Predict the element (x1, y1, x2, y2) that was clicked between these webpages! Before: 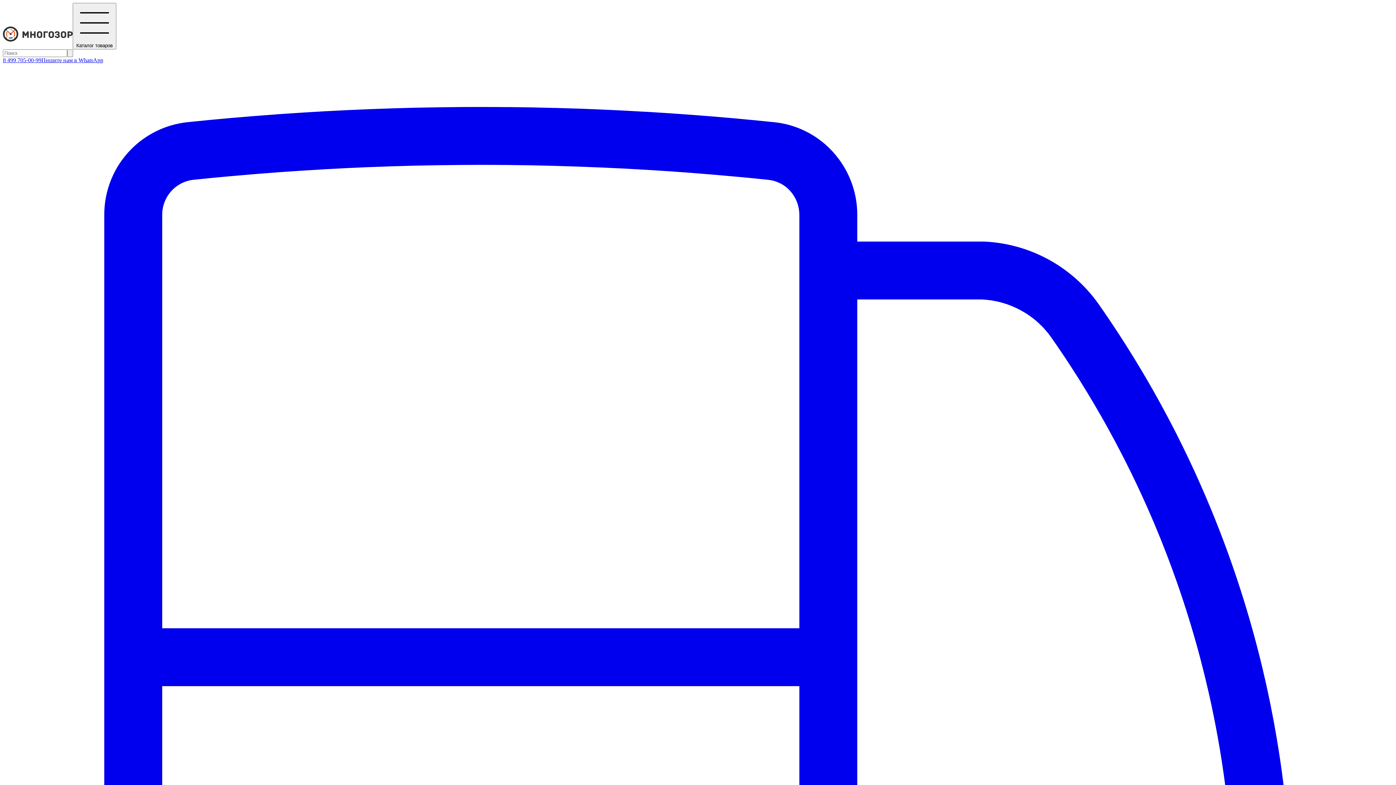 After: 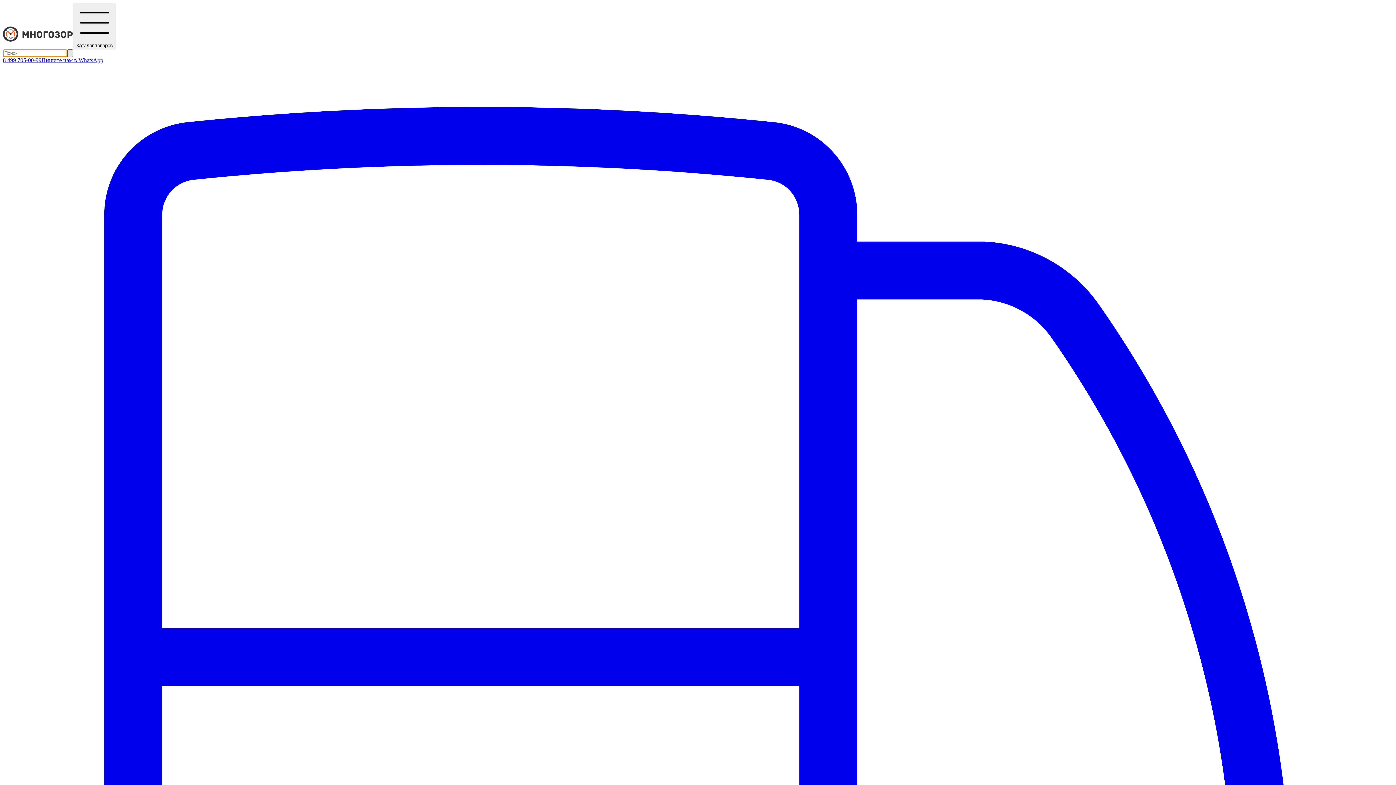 Action: bbox: (67, 49, 73, 57)